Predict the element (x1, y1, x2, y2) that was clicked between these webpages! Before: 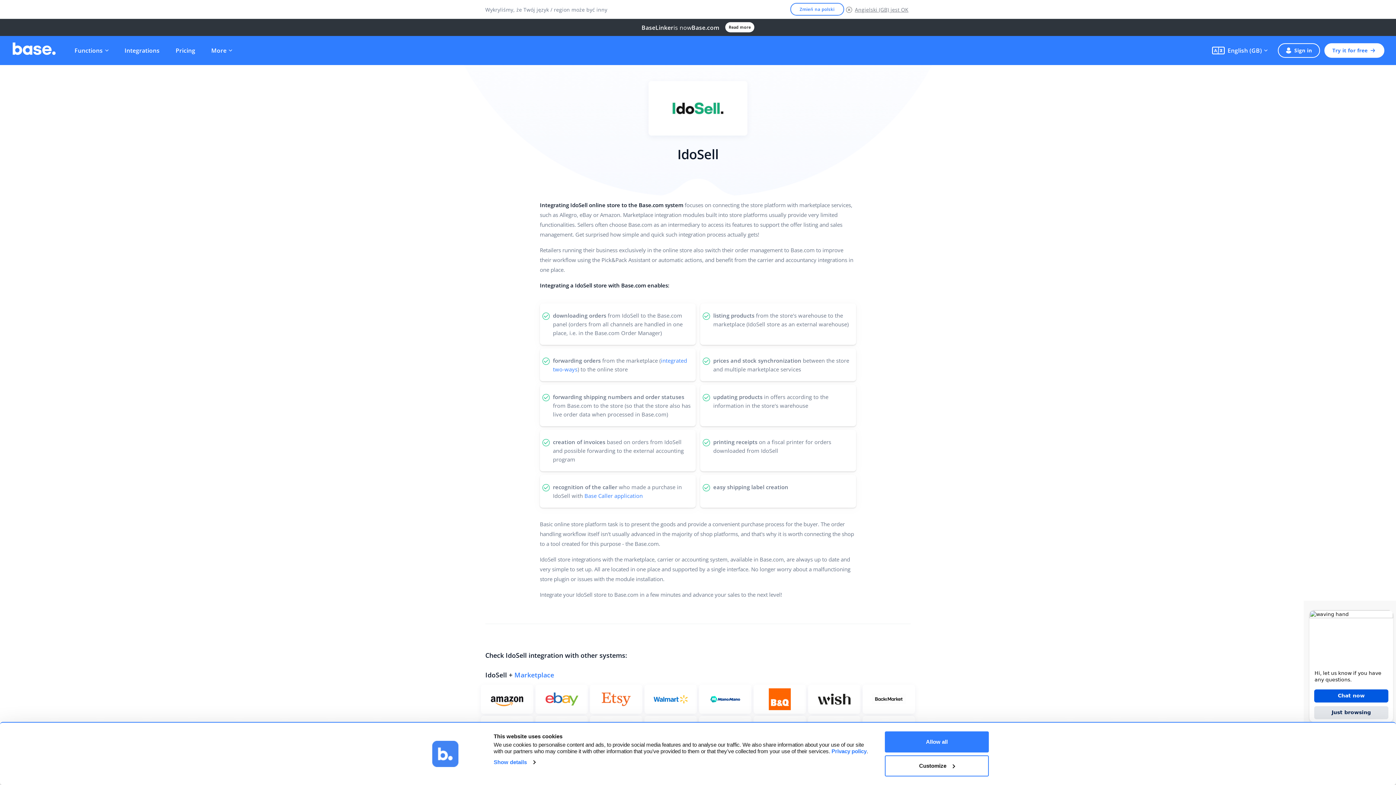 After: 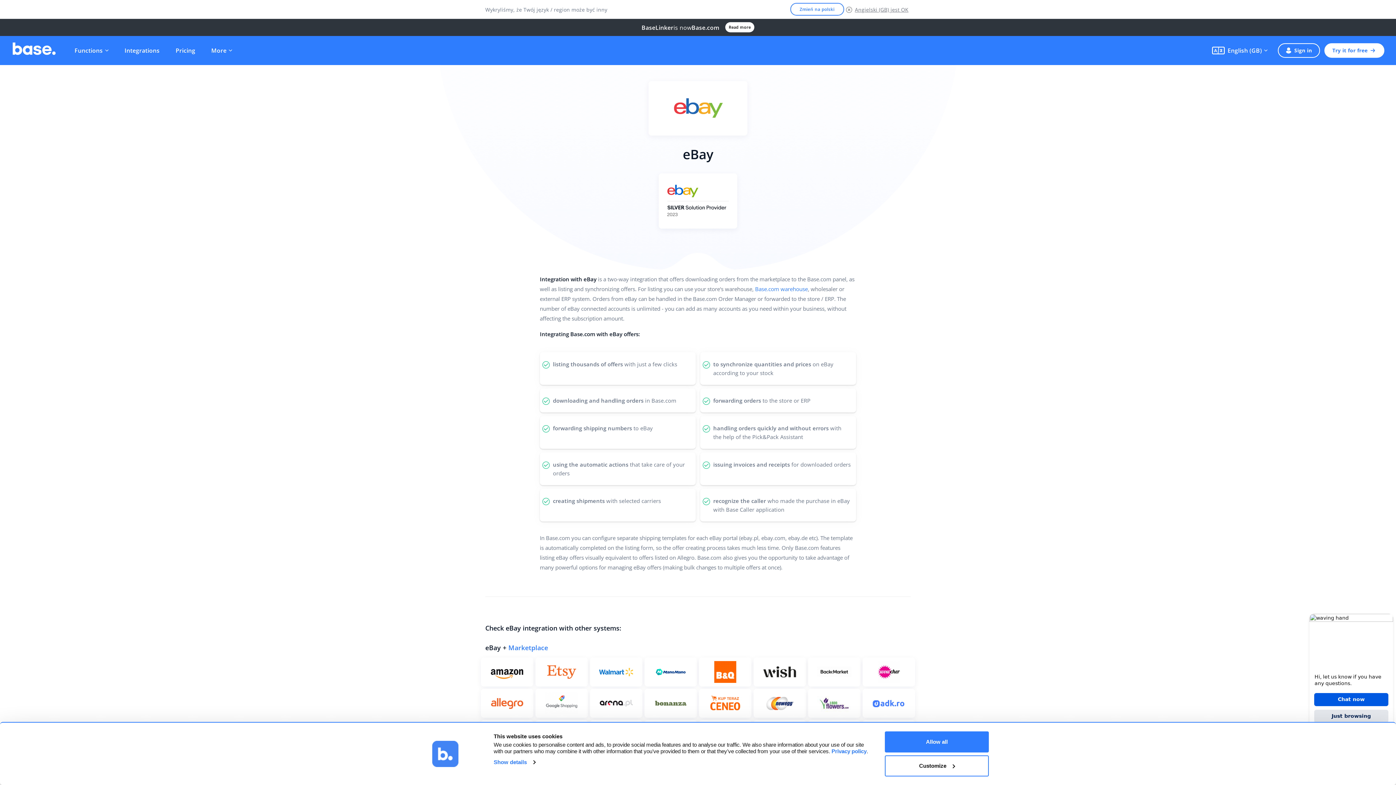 Action: label: See more bbox: (535, 685, 588, 714)